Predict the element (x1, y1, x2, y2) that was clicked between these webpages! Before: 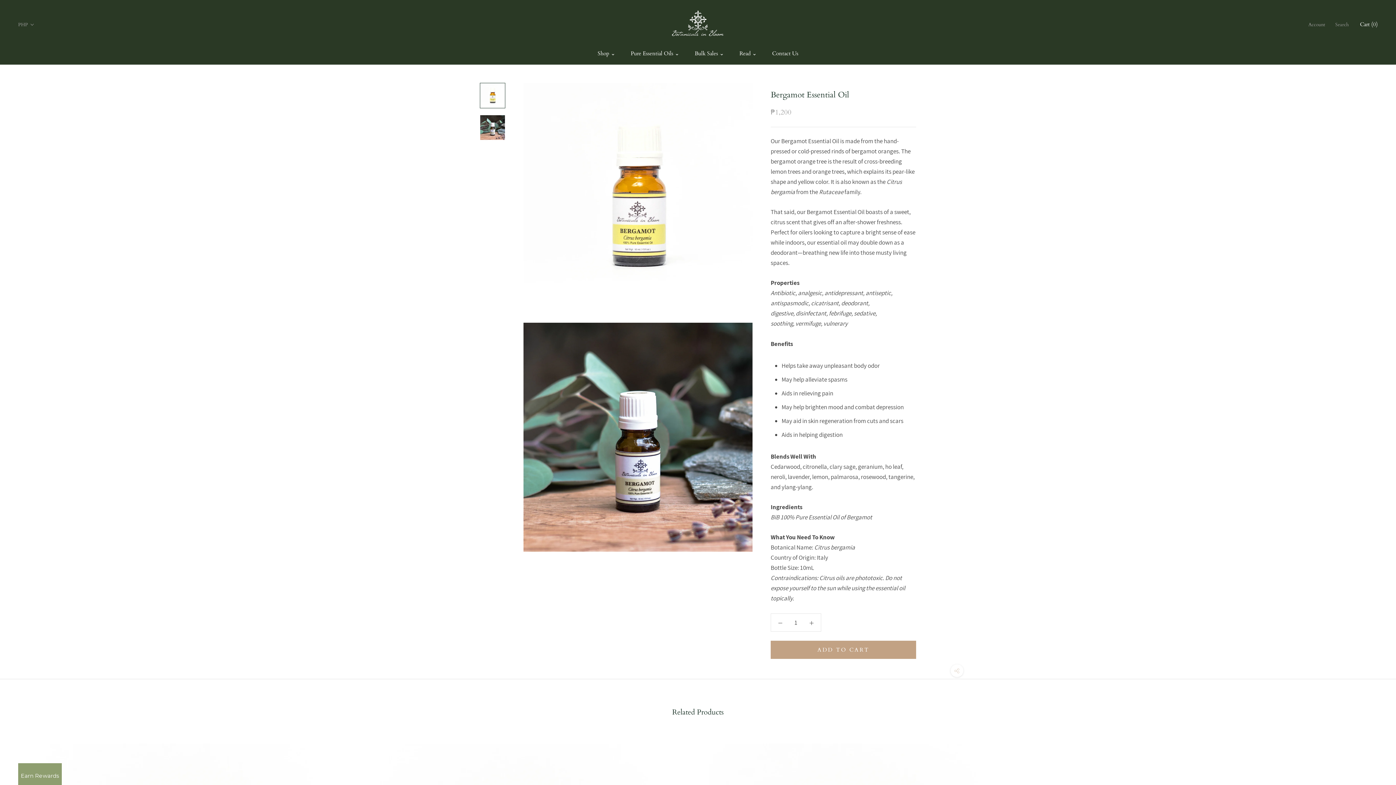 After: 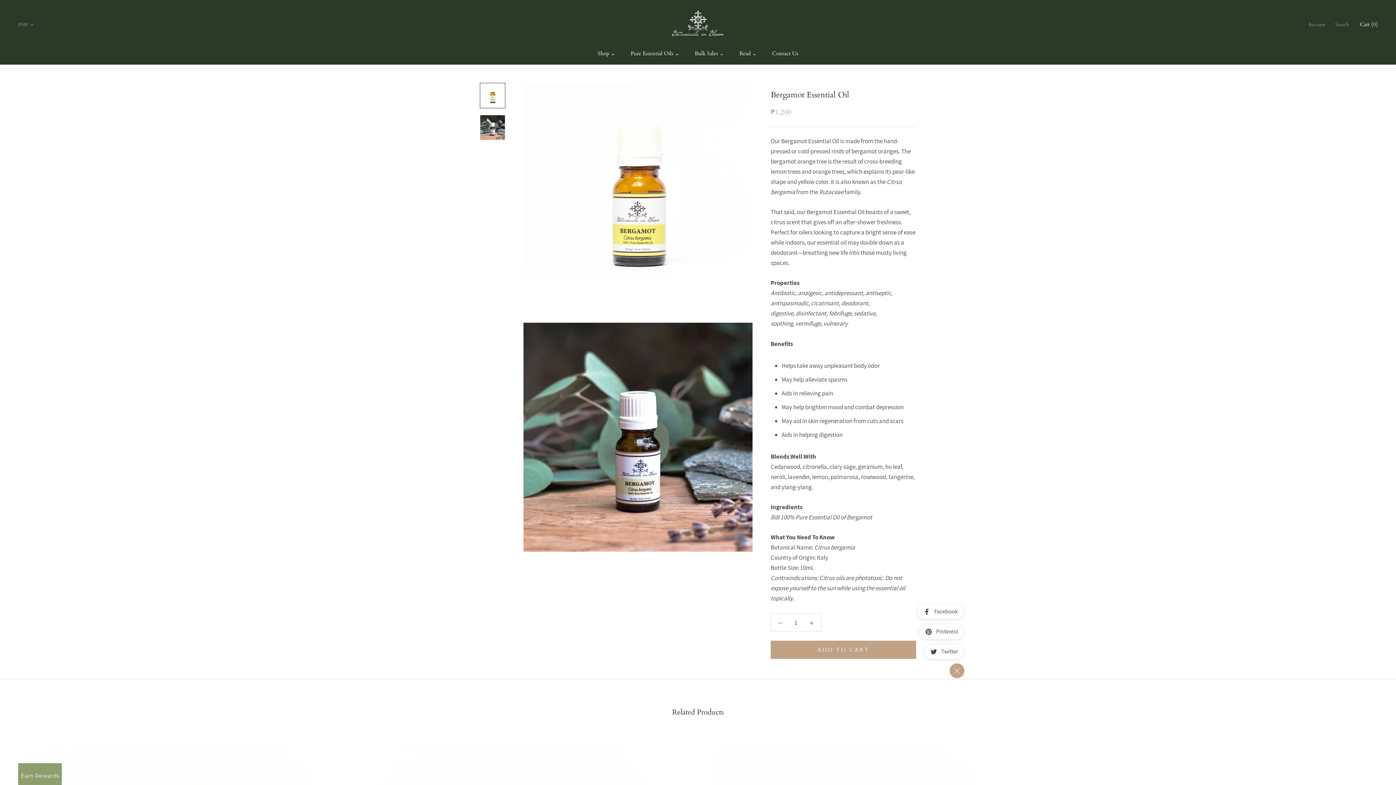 Action: bbox: (950, 664, 963, 677)